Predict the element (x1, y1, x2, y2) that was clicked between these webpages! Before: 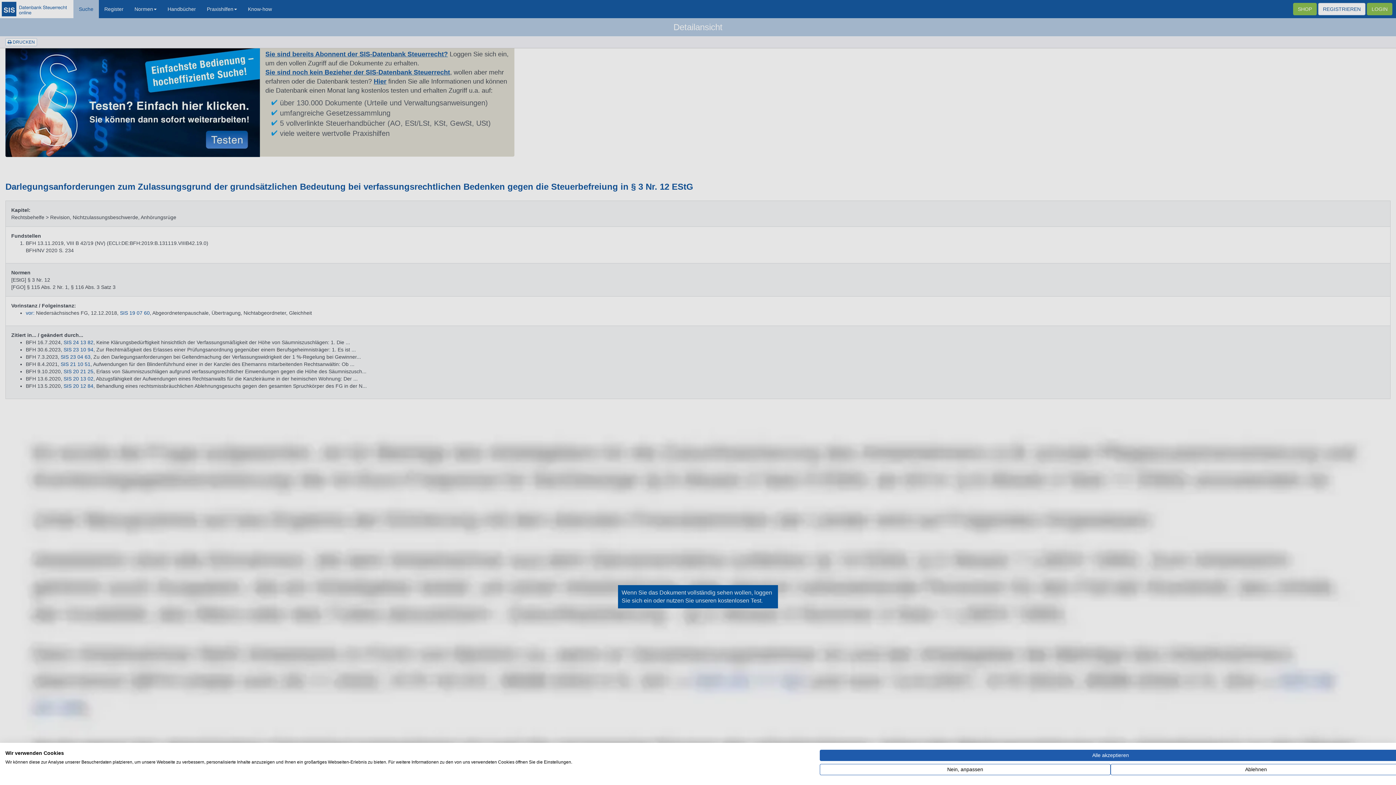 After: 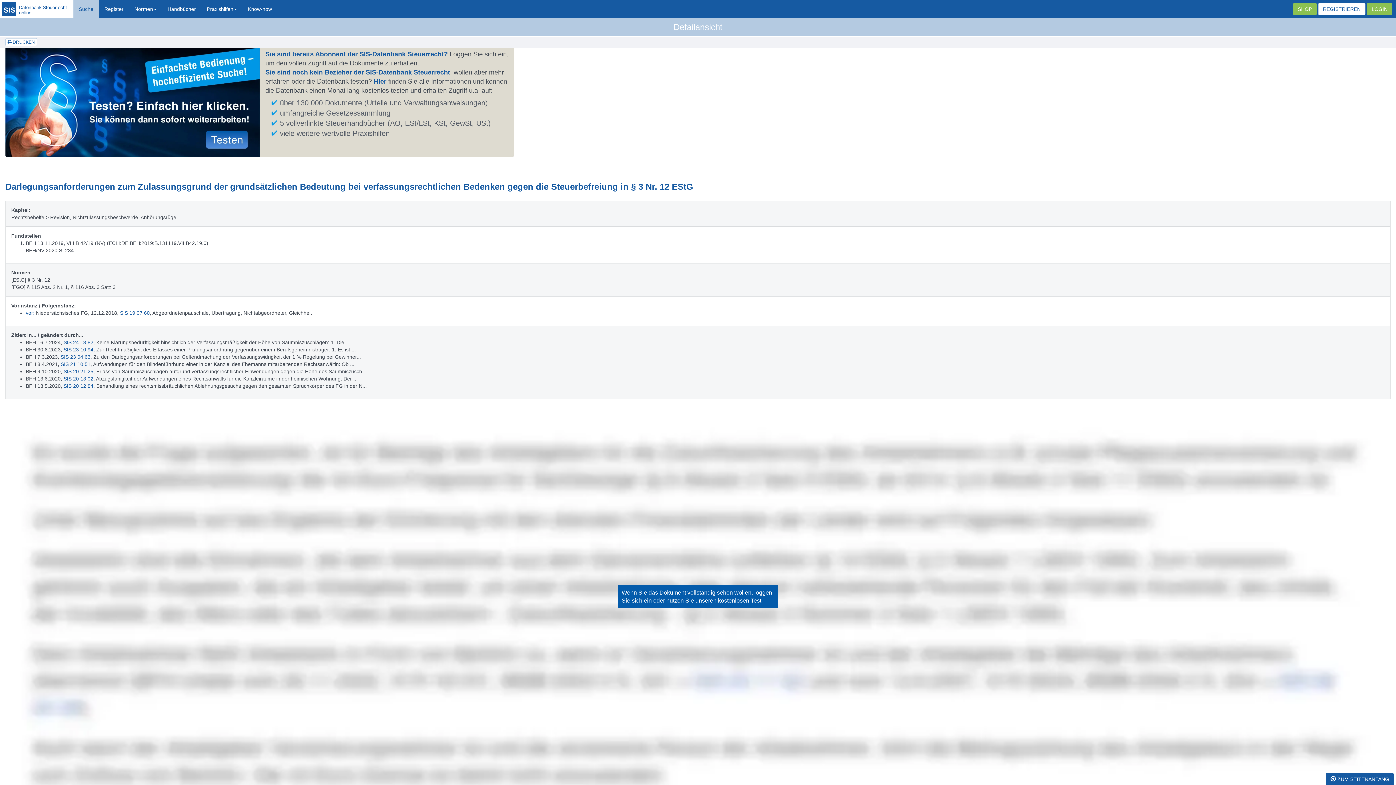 Action: bbox: (820, 750, 1401, 761) label: Akzeptieren Sie alle cookies